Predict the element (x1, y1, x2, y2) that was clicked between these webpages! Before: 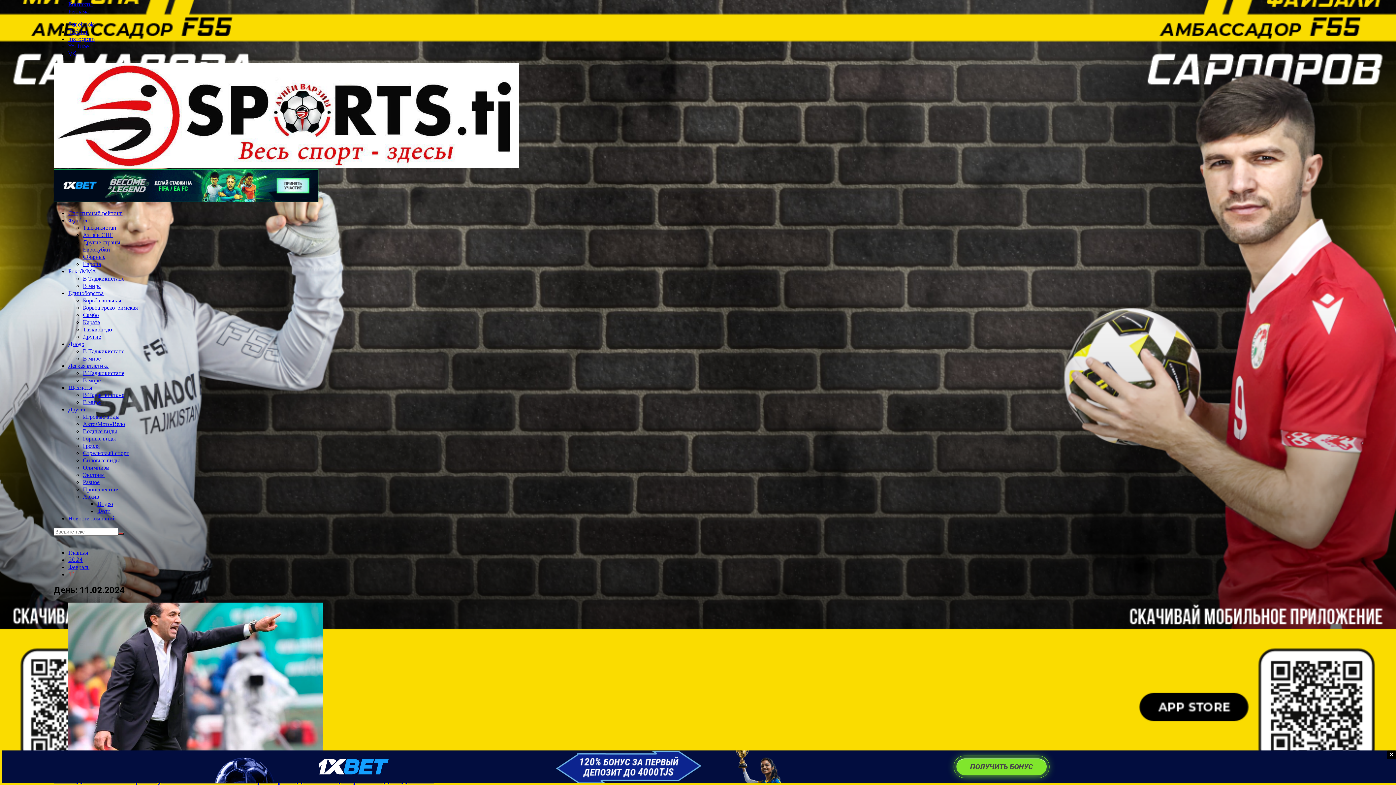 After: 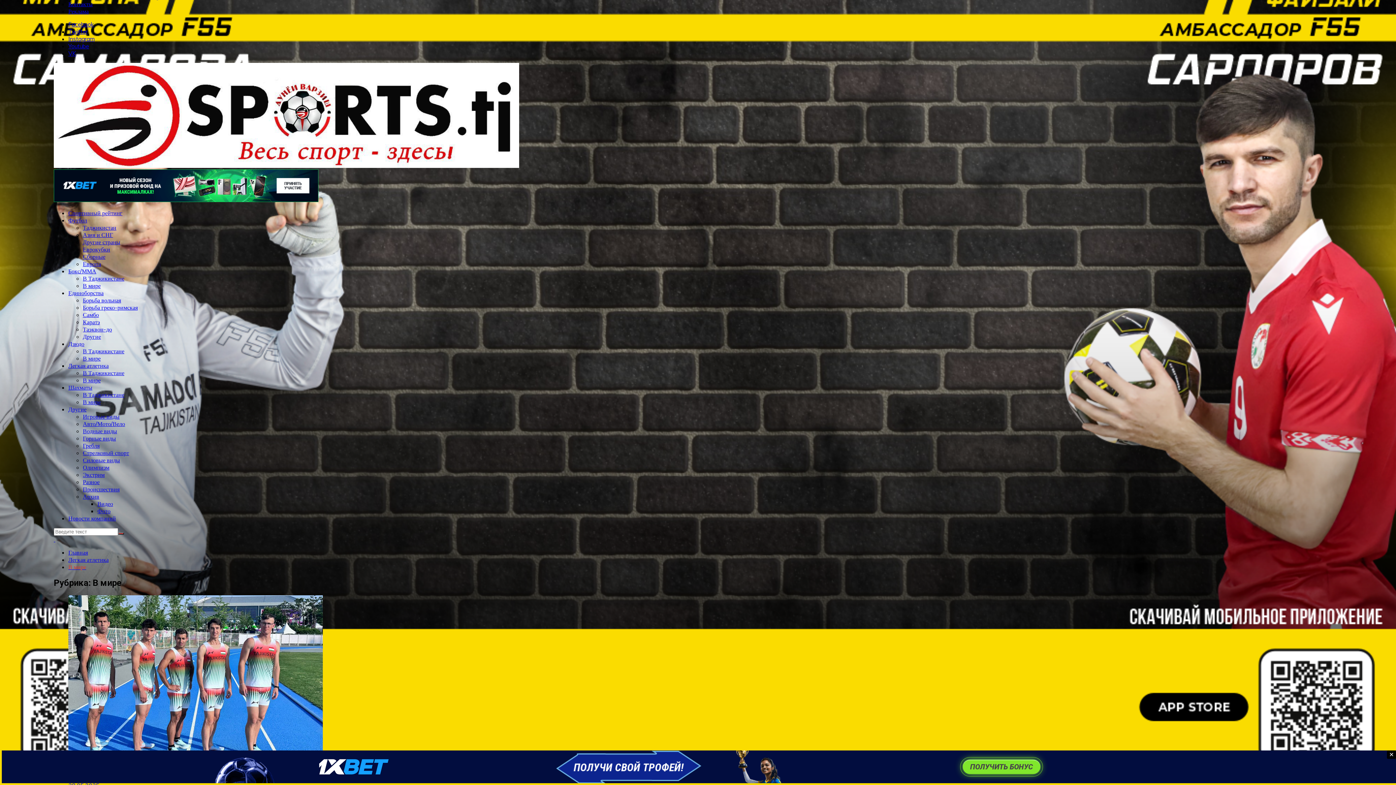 Action: label: В мире bbox: (82, 376, 100, 384)